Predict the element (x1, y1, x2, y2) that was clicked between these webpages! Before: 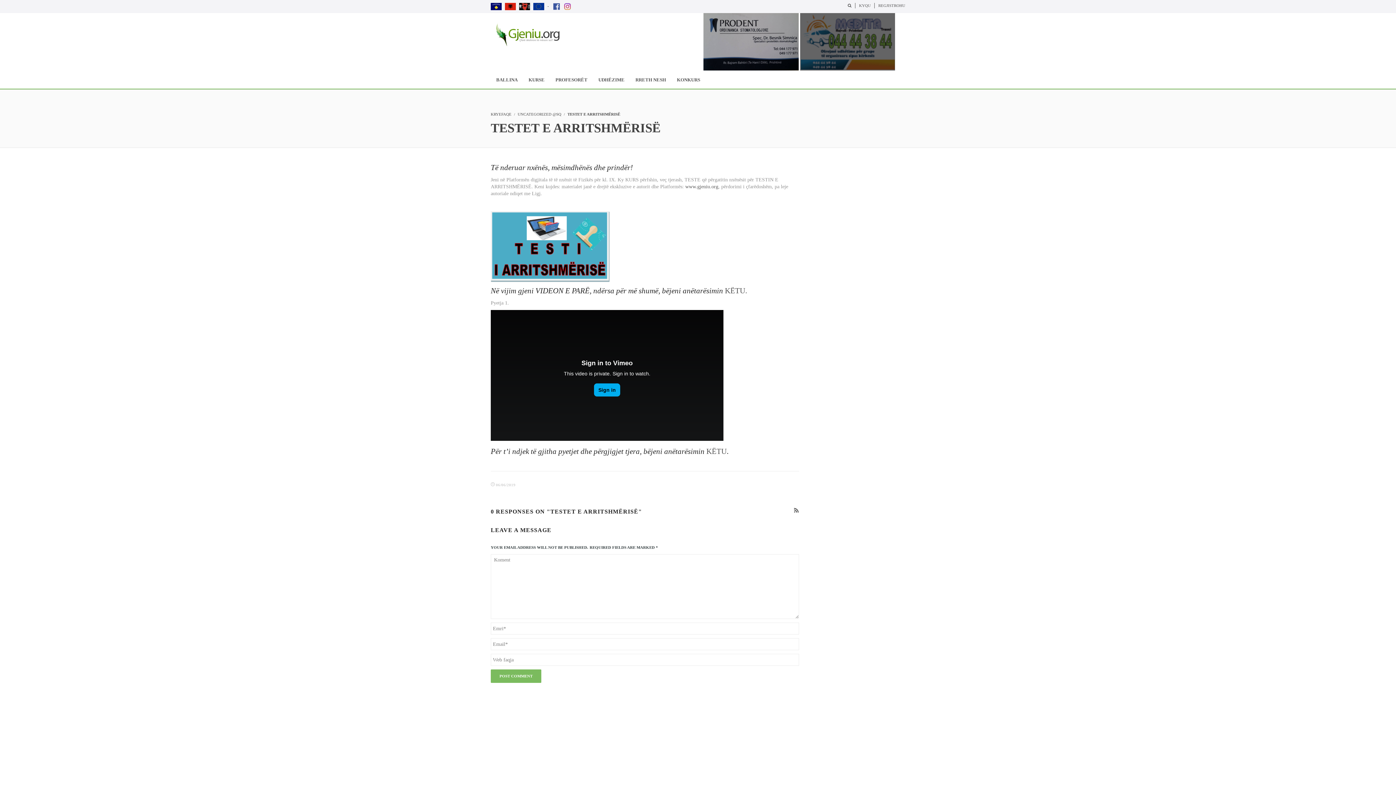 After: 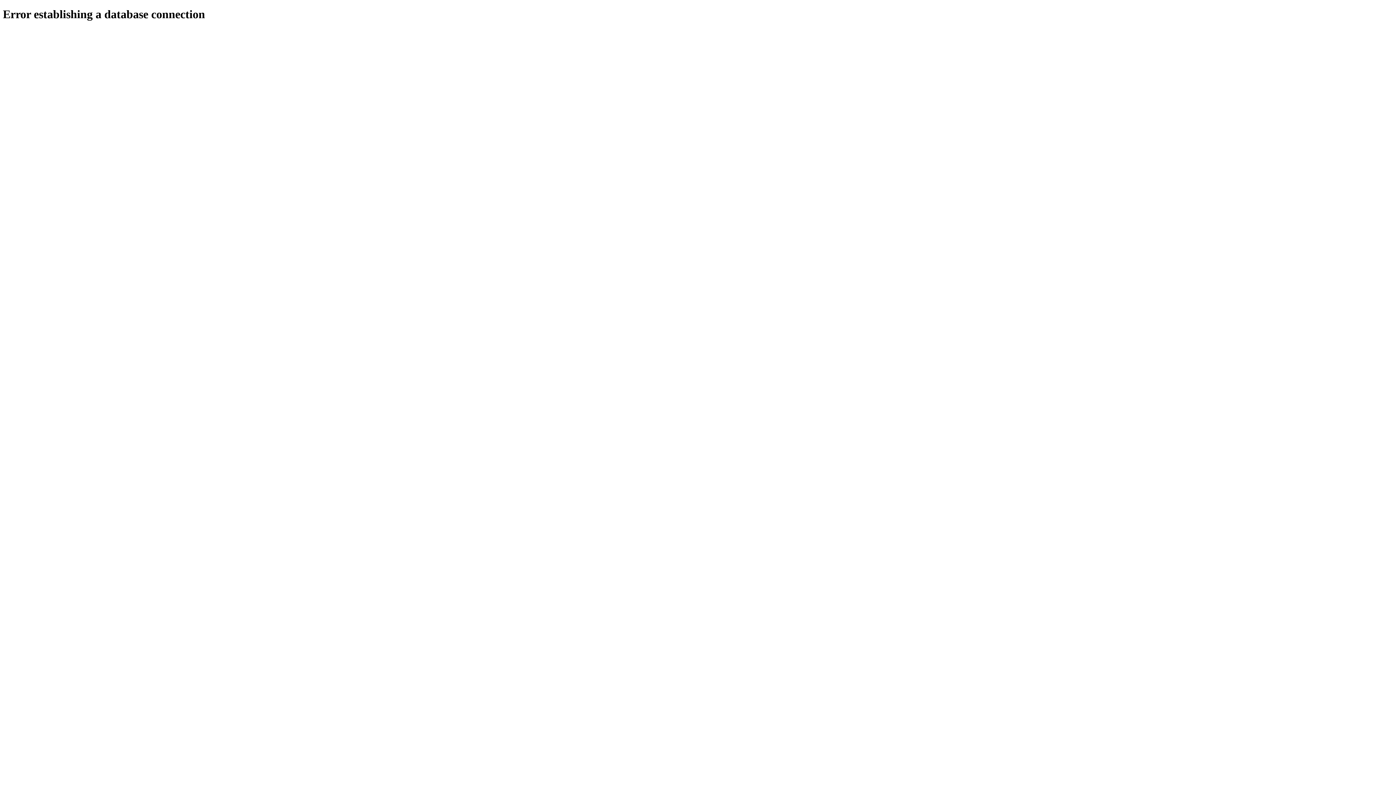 Action: bbox: (519, 3, 530, 8)